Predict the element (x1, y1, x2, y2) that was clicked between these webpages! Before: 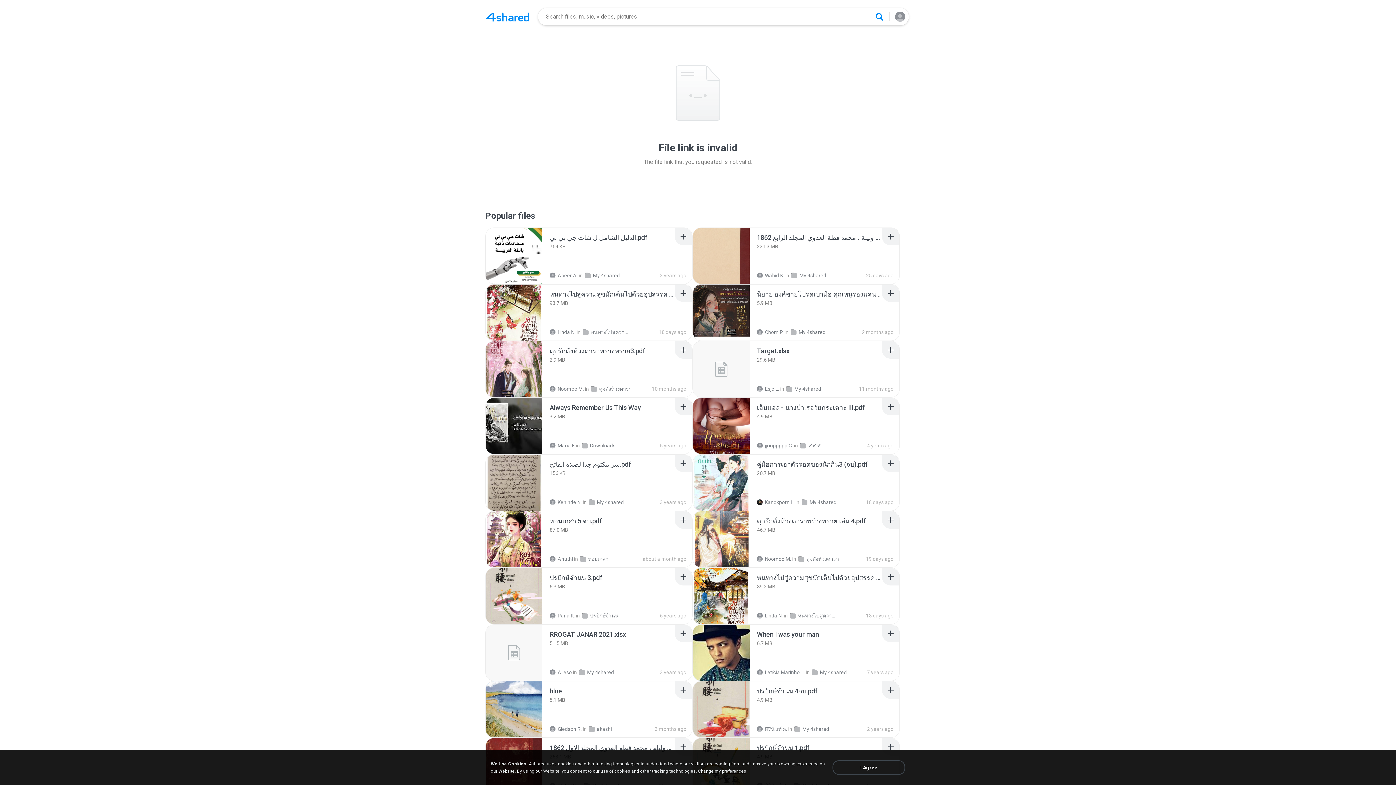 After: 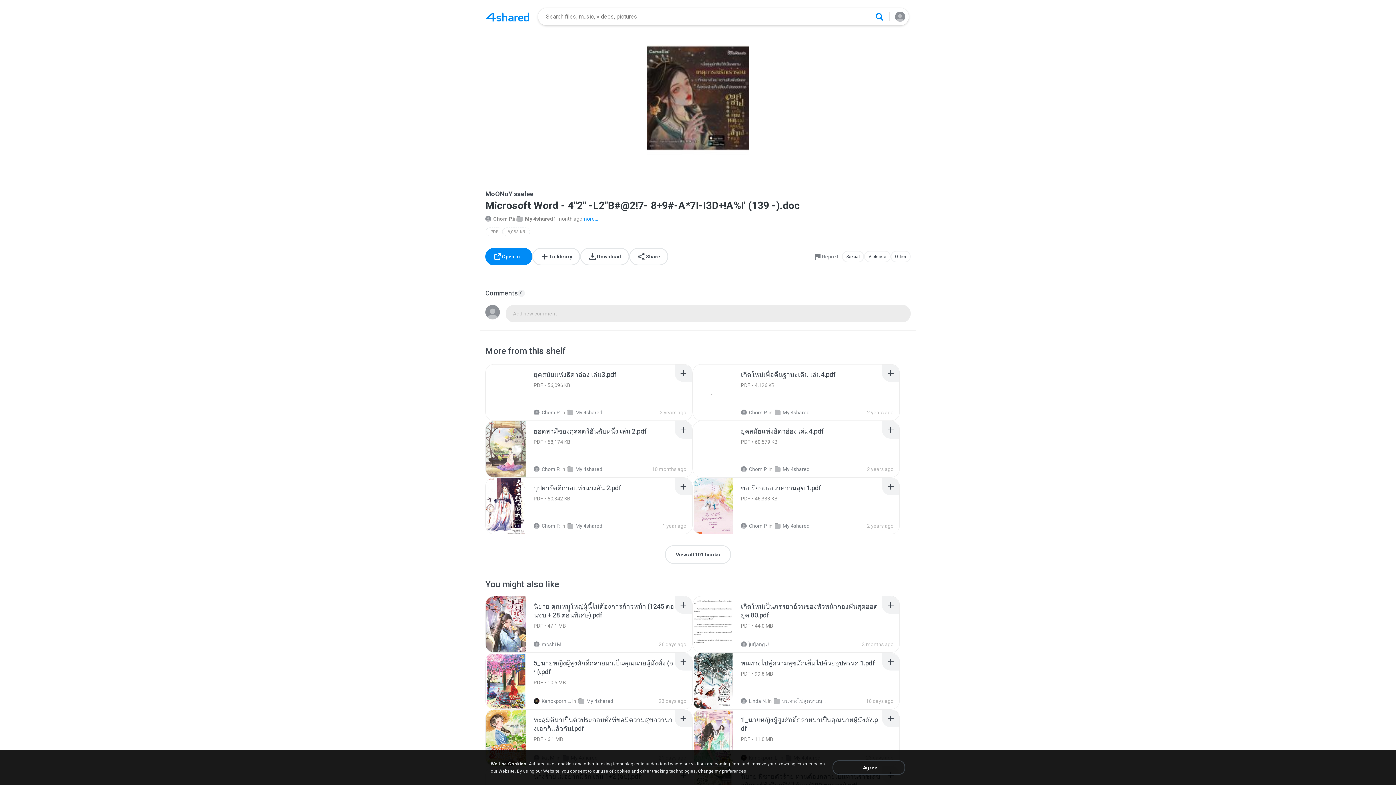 Action: bbox: (693, 284, 749, 340) label: Recommended item